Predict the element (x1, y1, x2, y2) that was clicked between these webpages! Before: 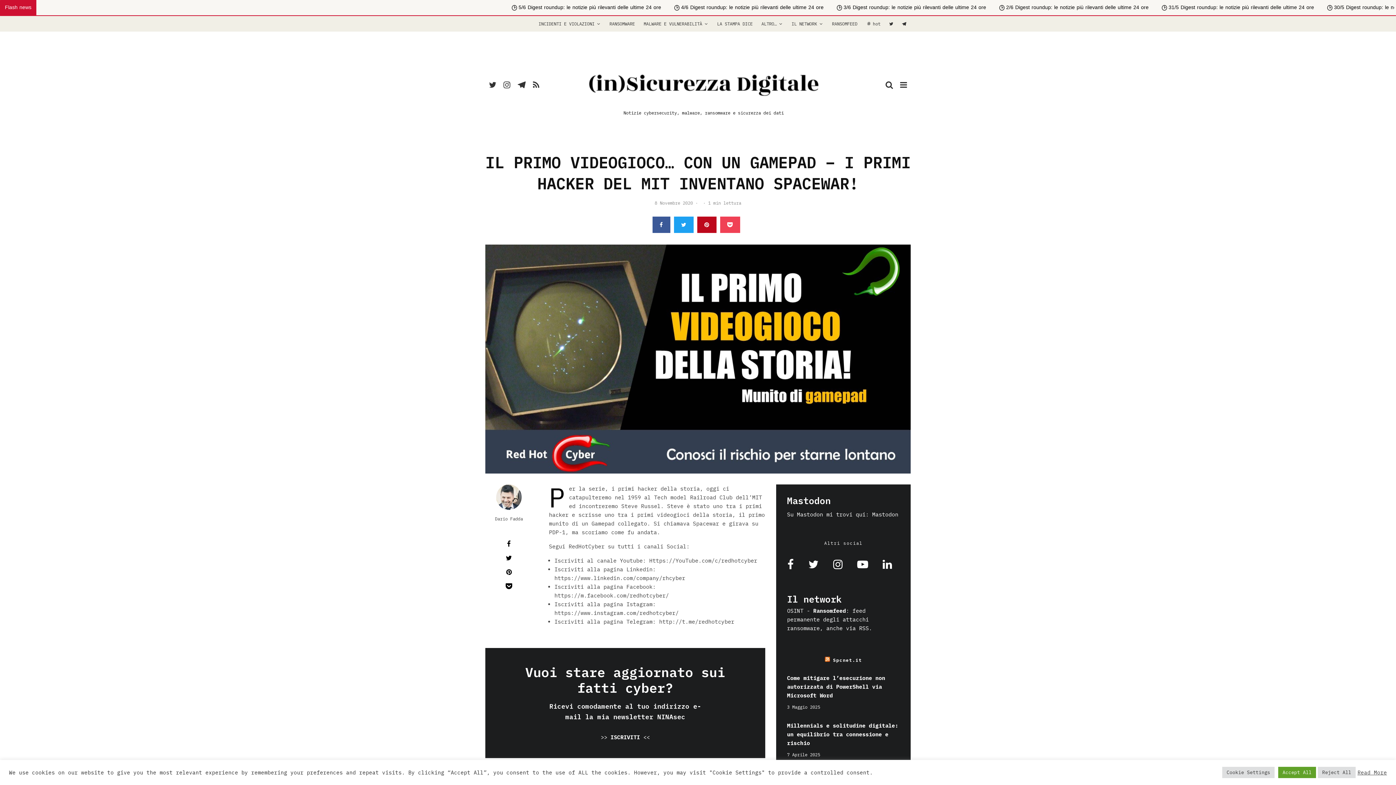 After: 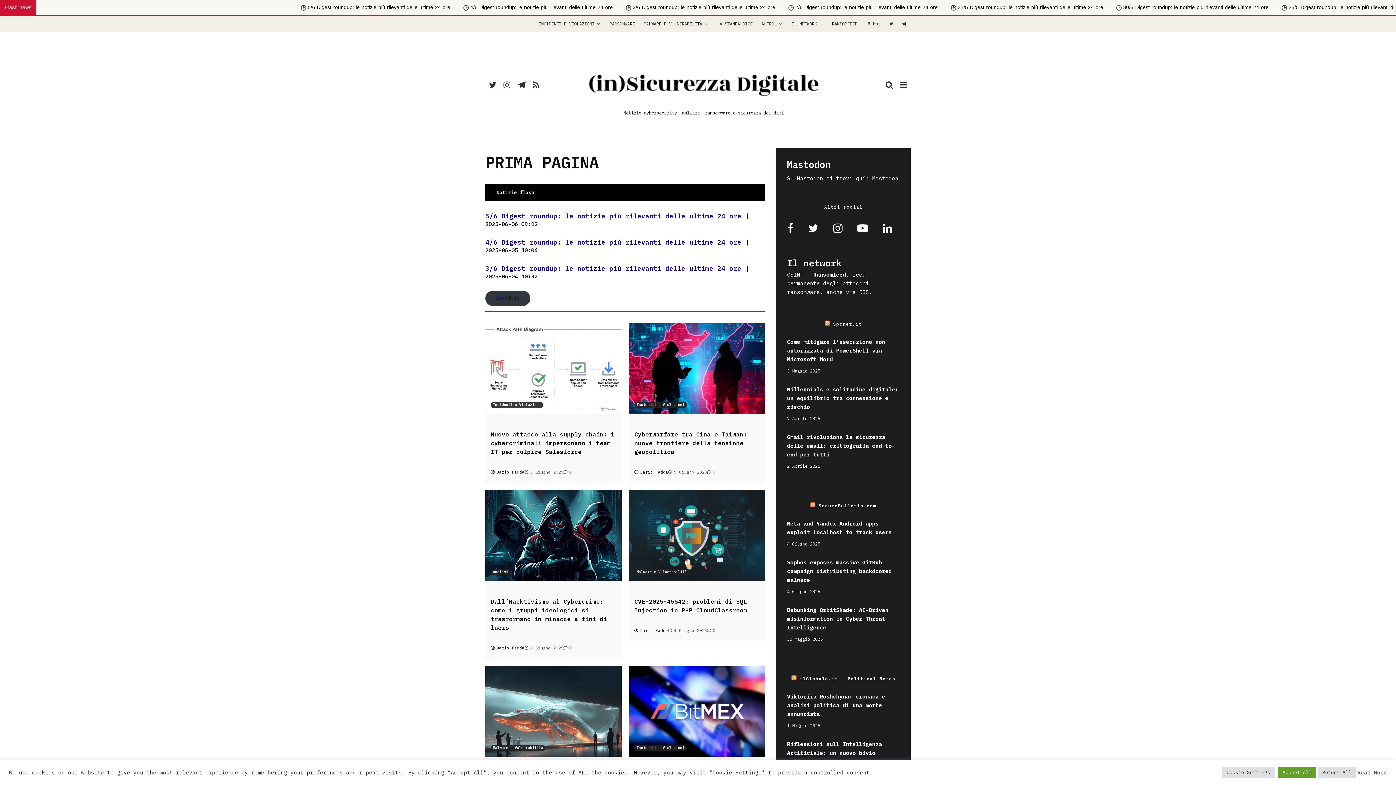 Action: label: Notizie cybersecurity, malware, ransomware e sicurezza dei dati bbox: (542, 53, 864, 115)